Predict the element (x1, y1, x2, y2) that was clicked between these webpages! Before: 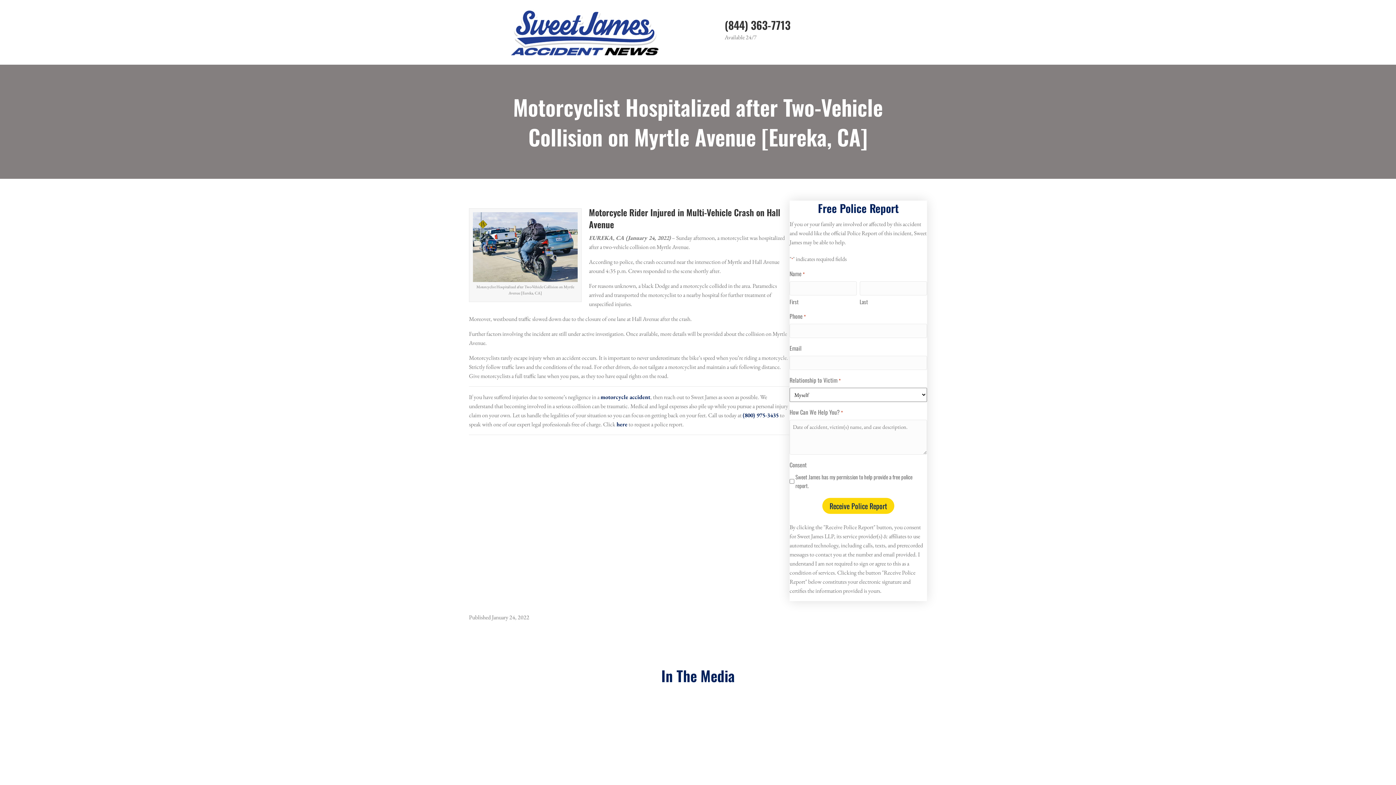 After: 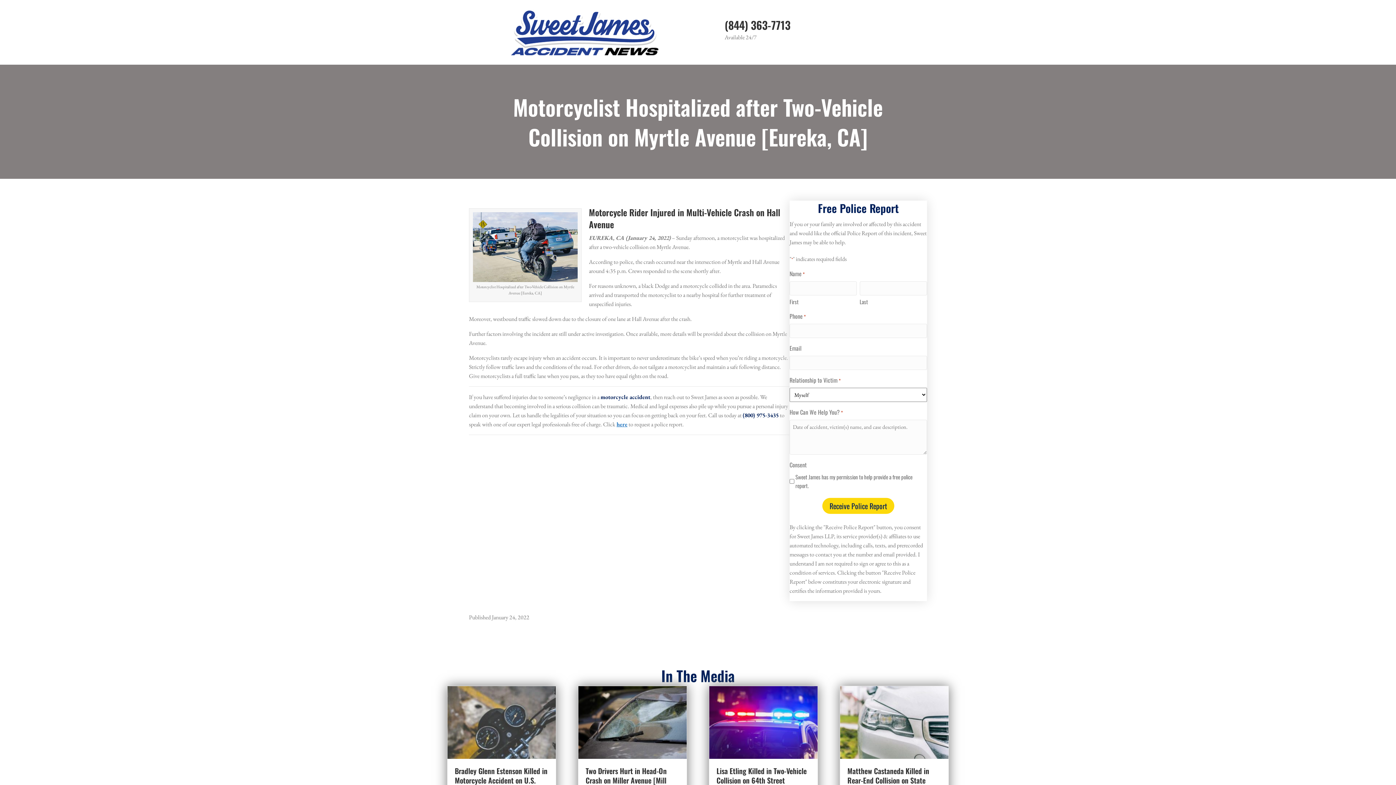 Action: bbox: (616, 420, 627, 428) label: here